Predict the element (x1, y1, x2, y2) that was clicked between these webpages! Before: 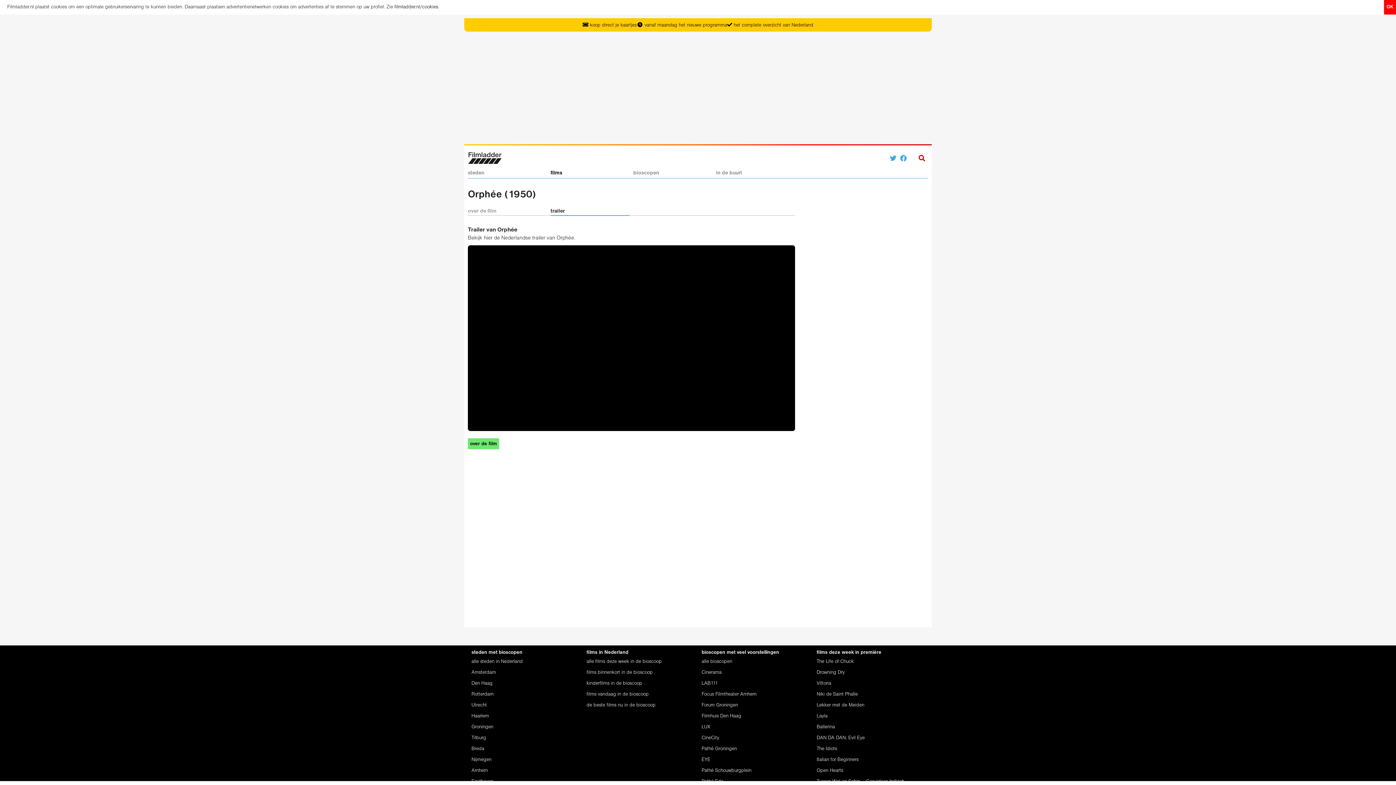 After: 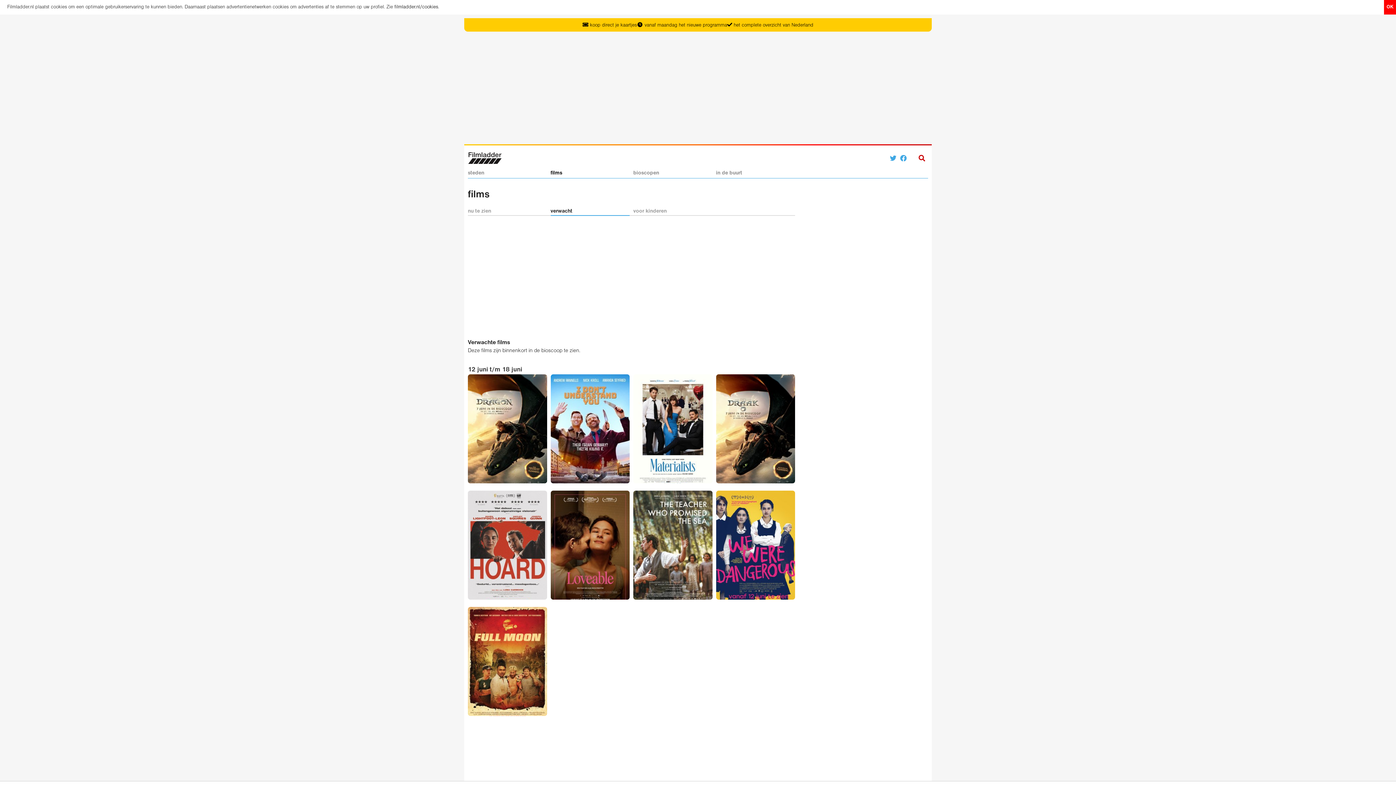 Action: label: films binnenkort in de bioscoop bbox: (586, 667, 694, 678)